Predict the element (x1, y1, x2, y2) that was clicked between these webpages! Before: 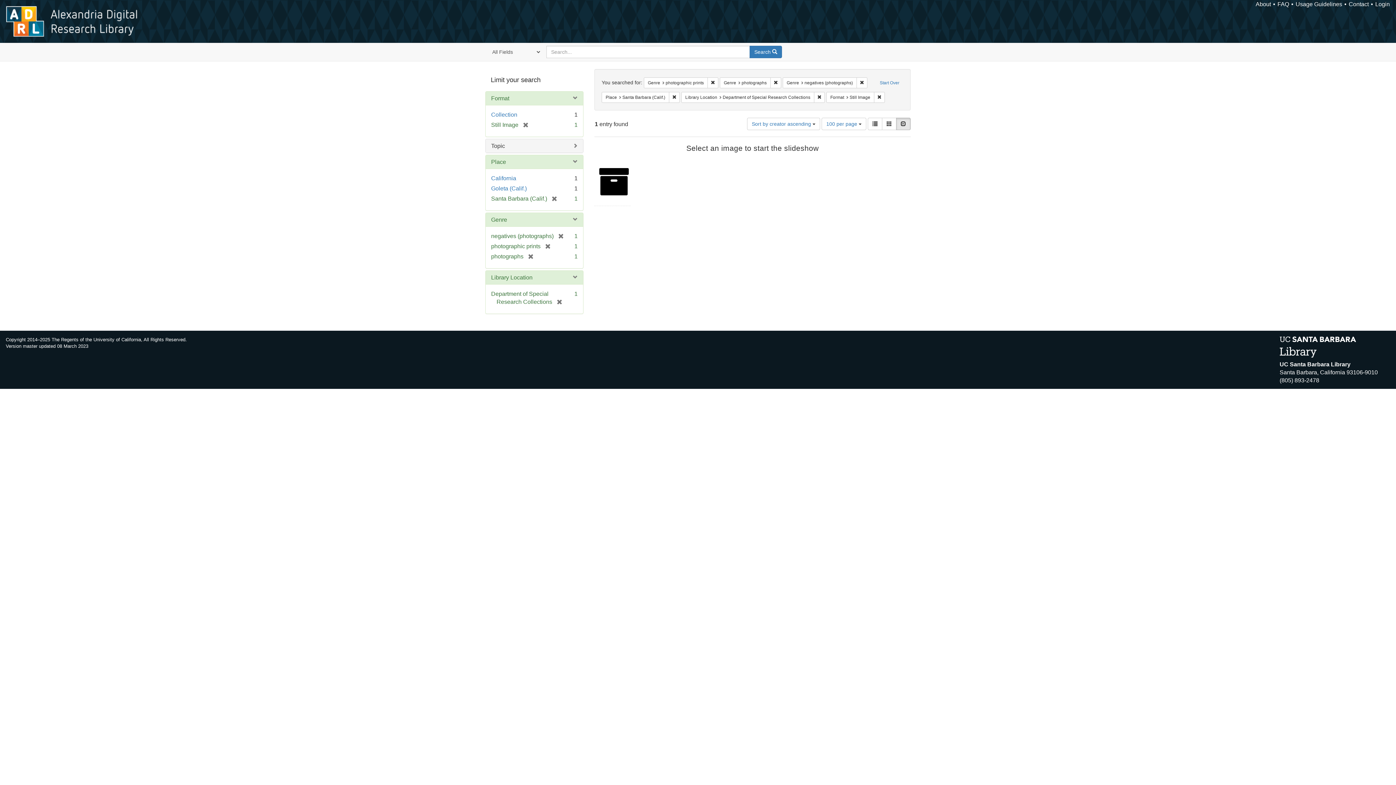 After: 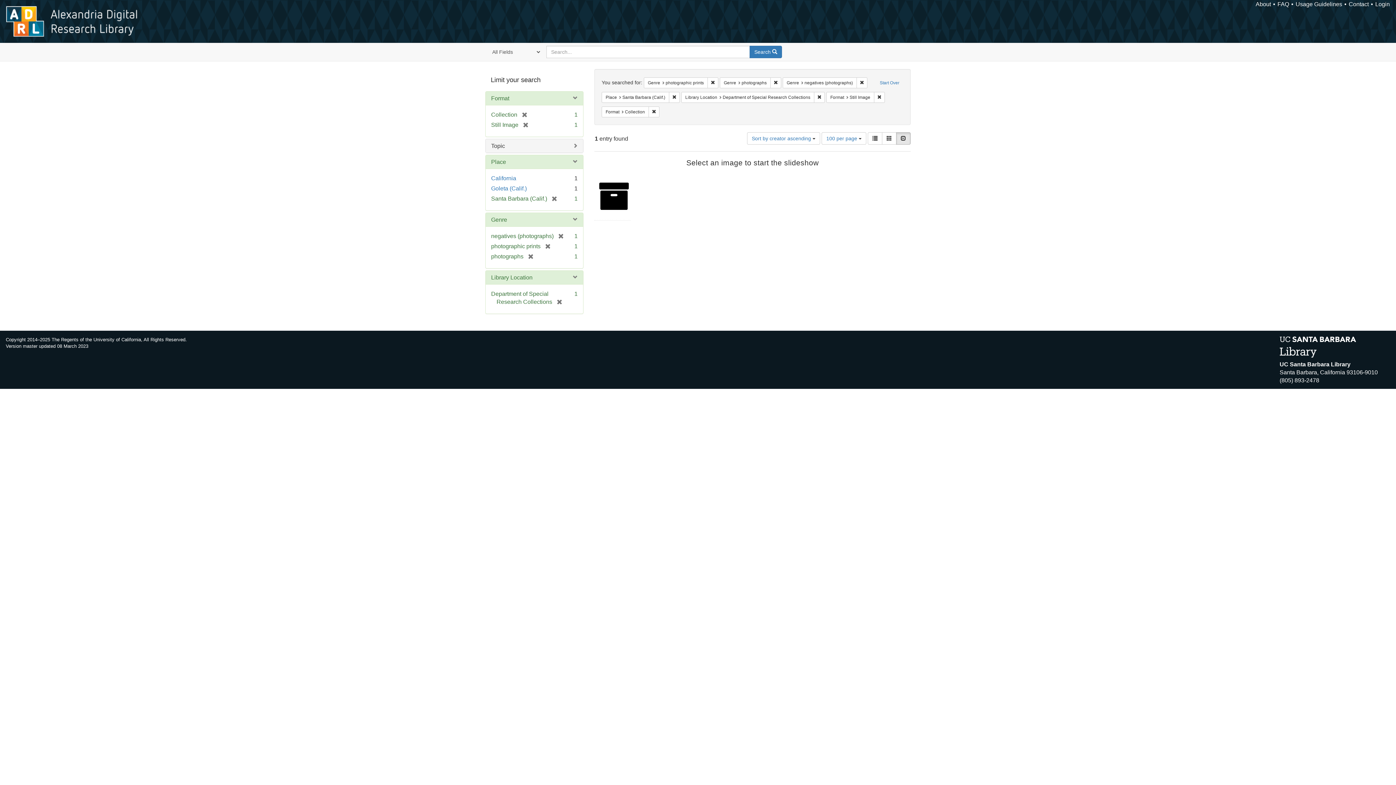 Action: label: Collection bbox: (491, 111, 517, 117)